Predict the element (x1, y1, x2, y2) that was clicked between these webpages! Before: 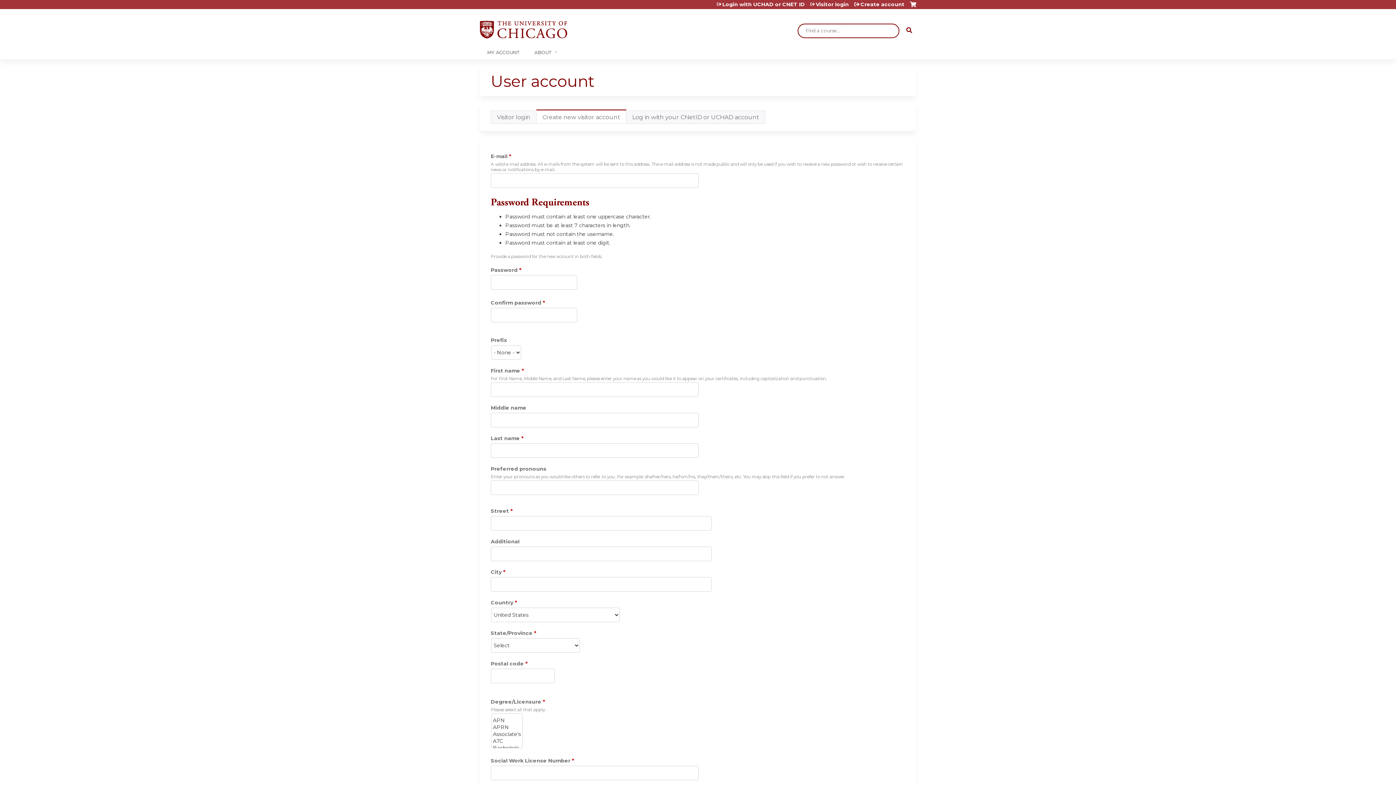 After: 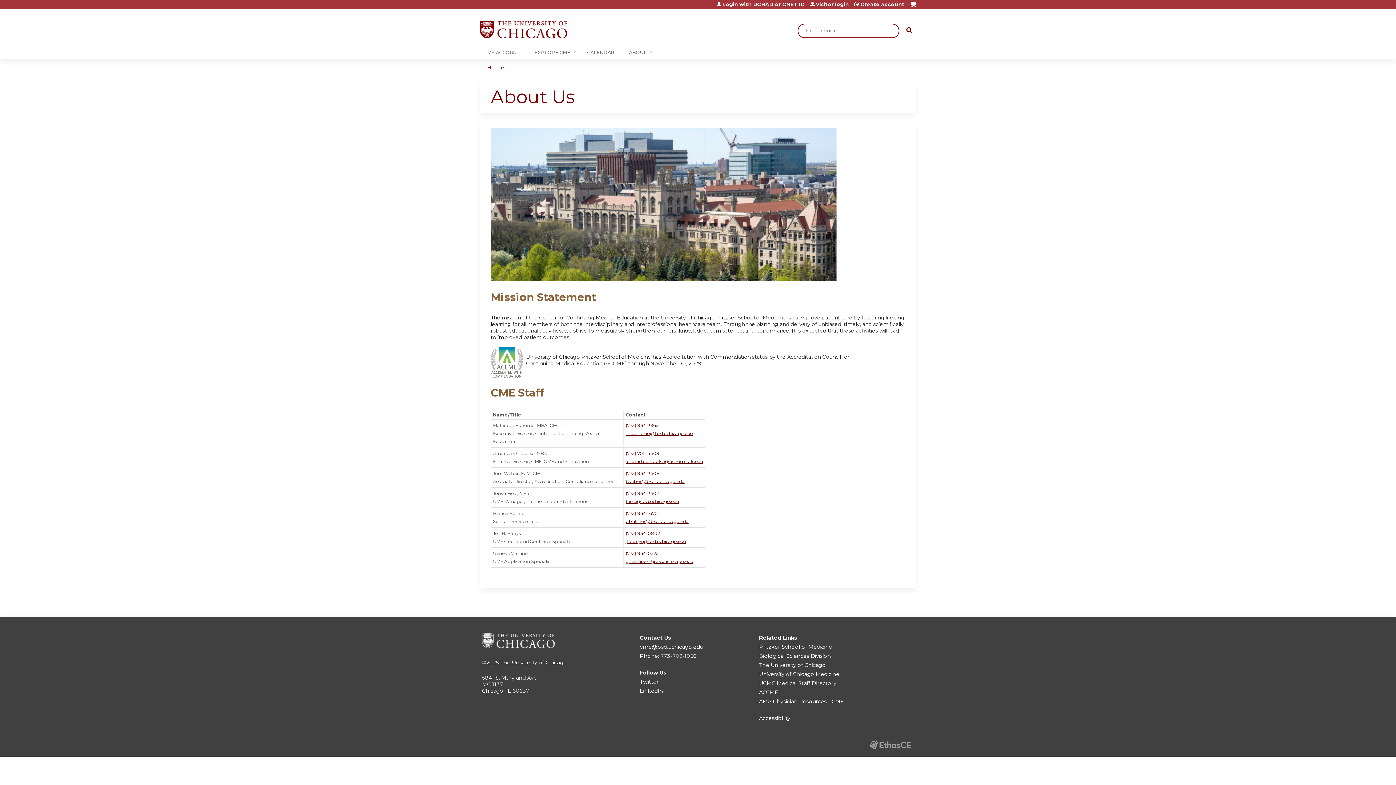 Action: bbox: (527, 45, 561, 59) label: ABOUT